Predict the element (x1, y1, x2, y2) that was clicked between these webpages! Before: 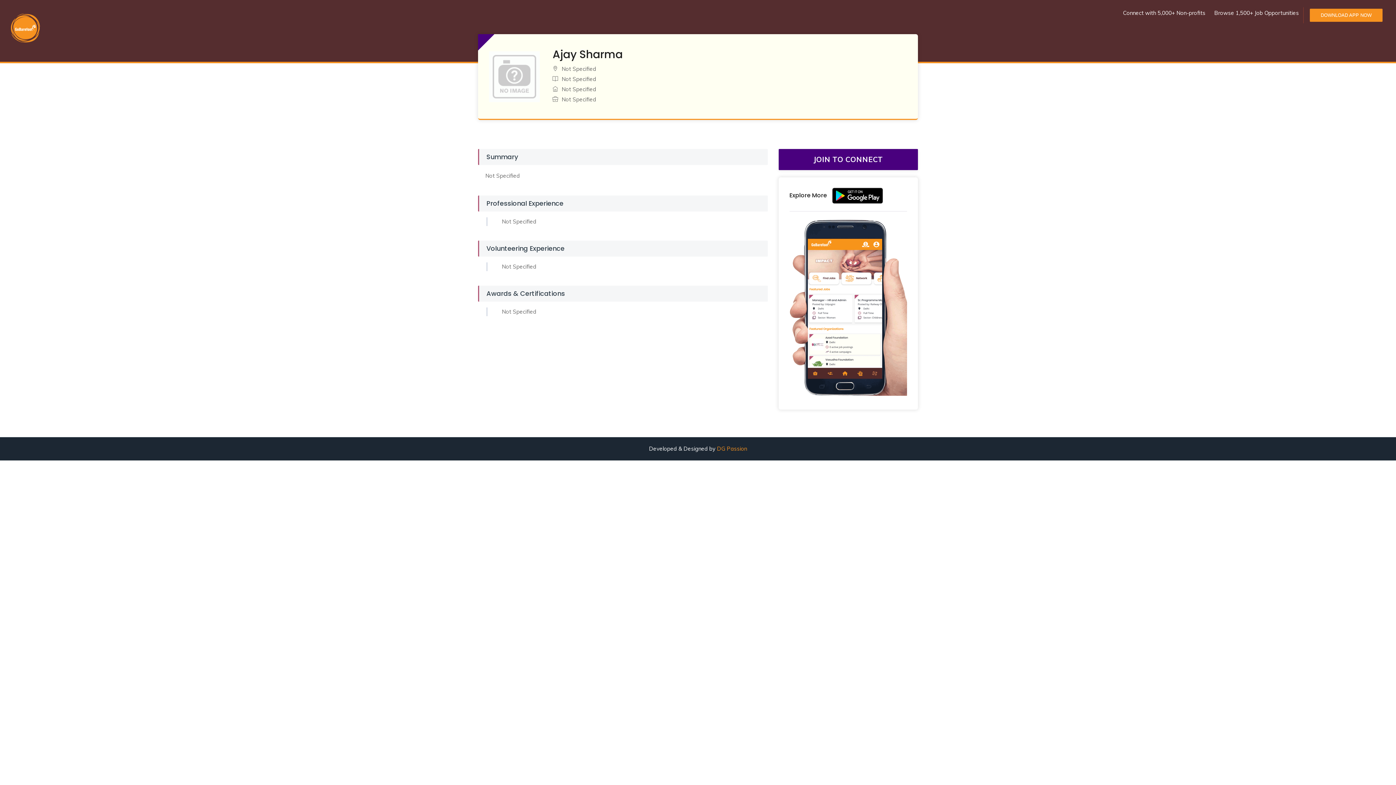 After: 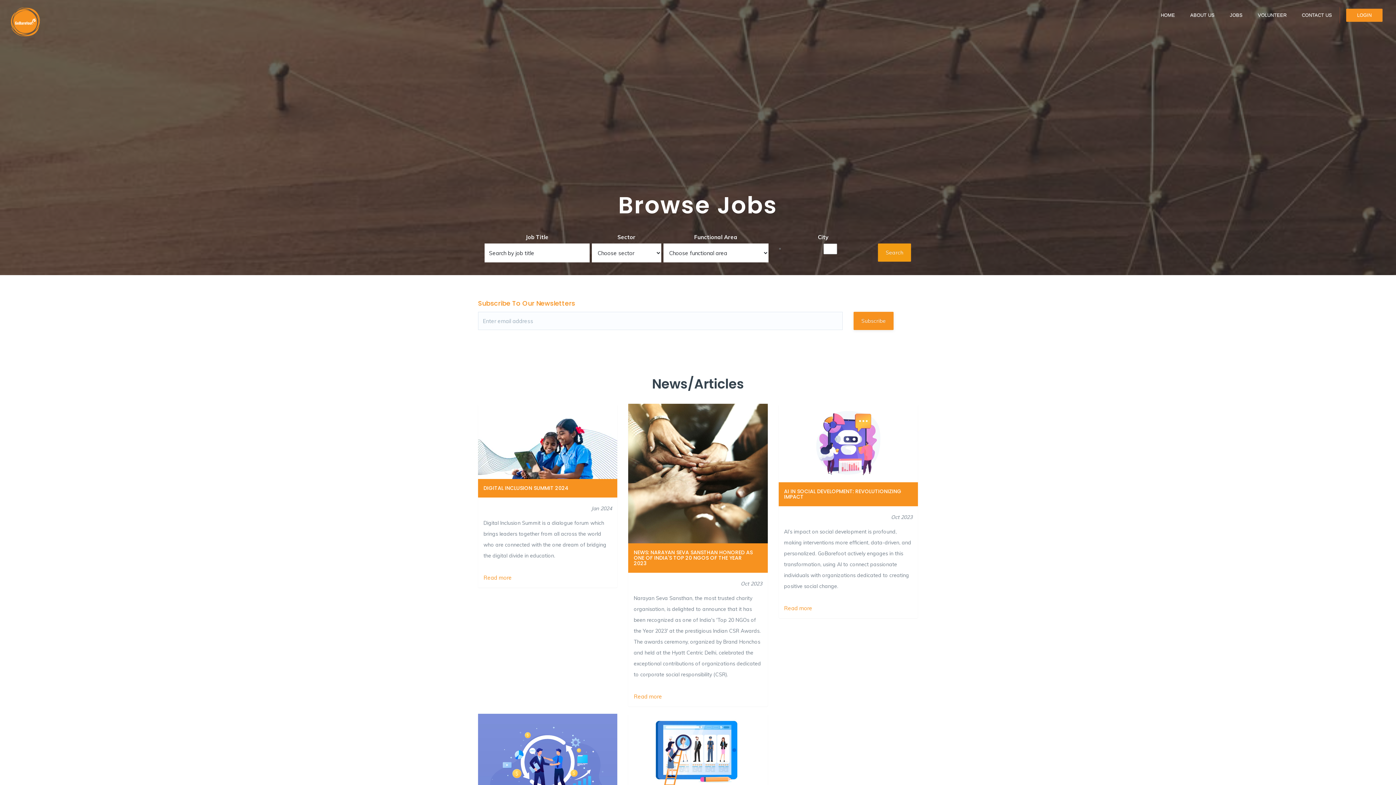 Action: bbox: (5, 0, 45, 18)